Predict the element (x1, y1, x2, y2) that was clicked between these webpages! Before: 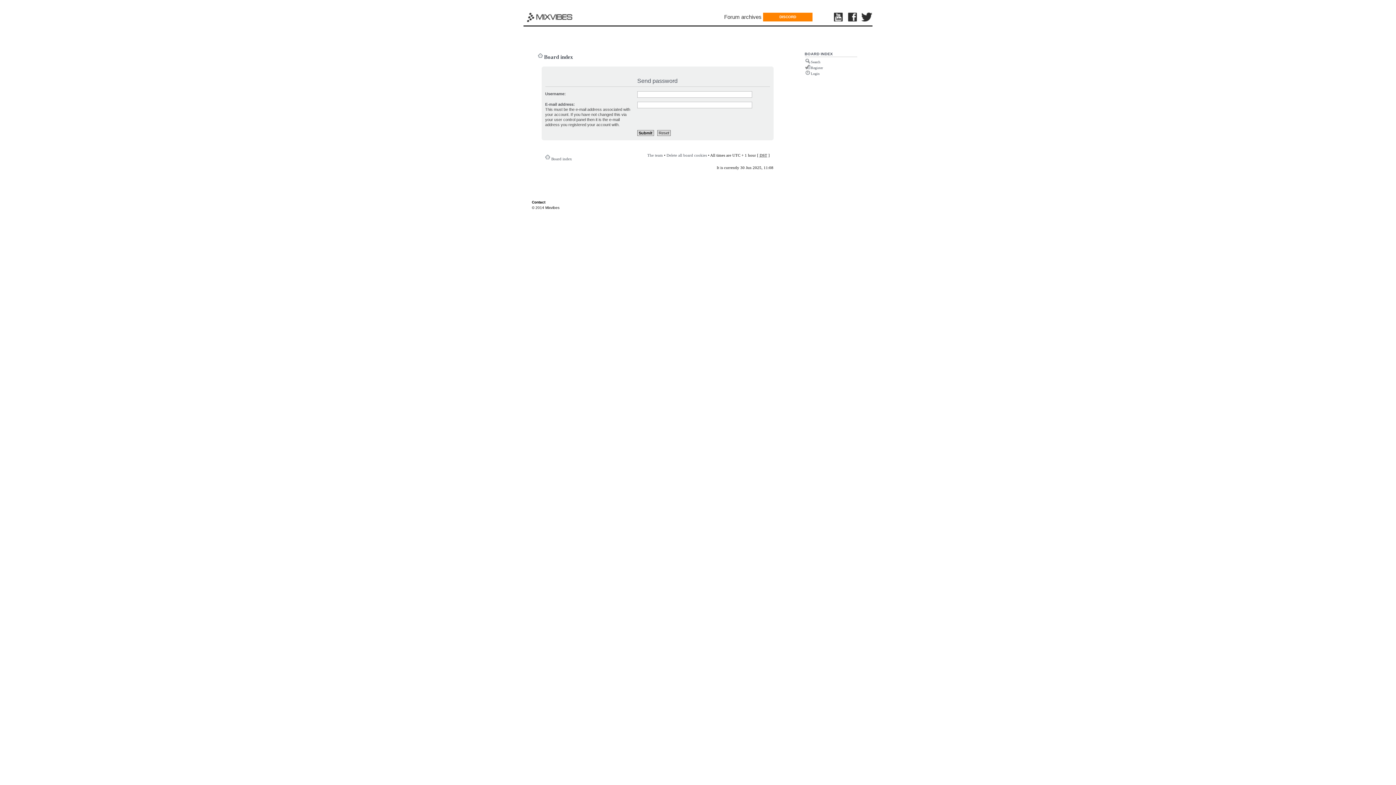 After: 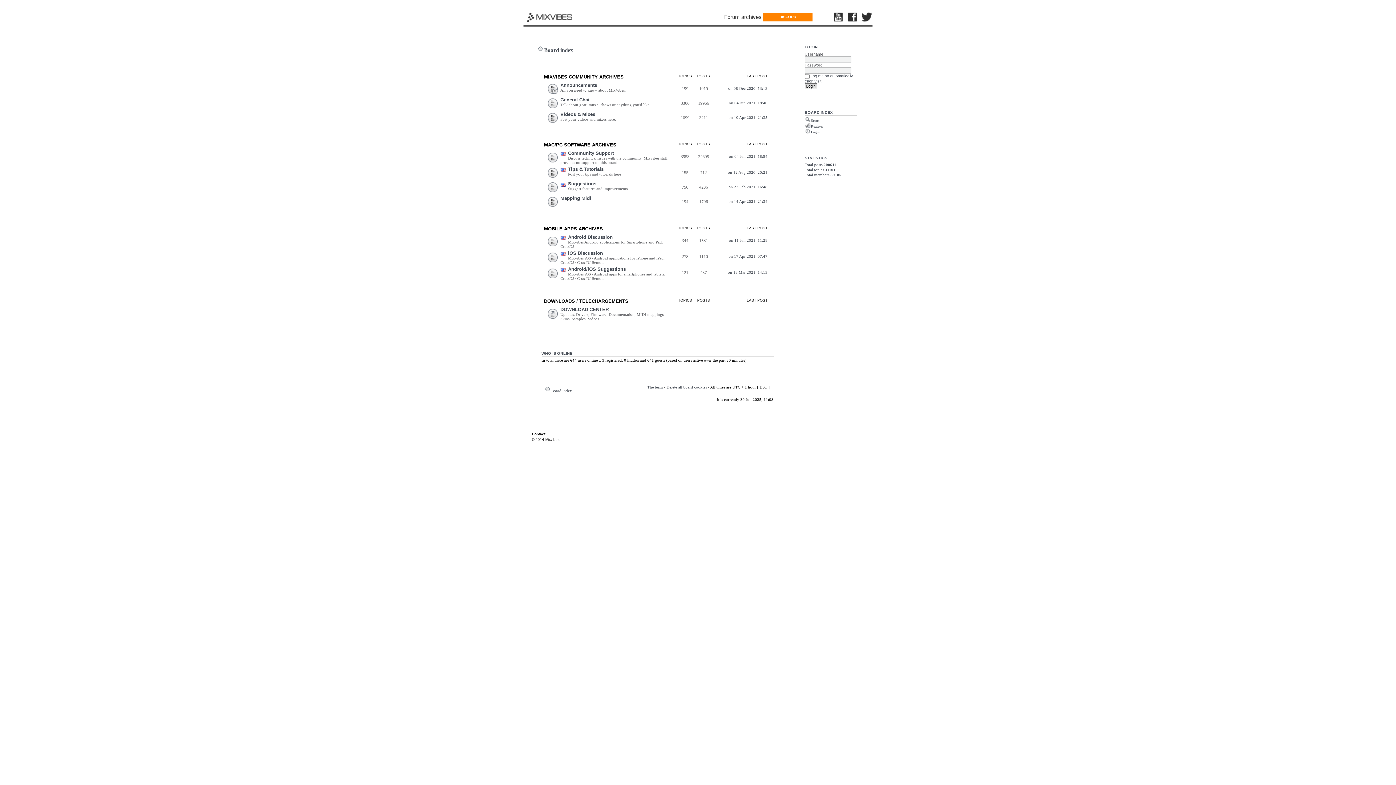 Action: label: Forum archives bbox: (720, 9, 765, 24)